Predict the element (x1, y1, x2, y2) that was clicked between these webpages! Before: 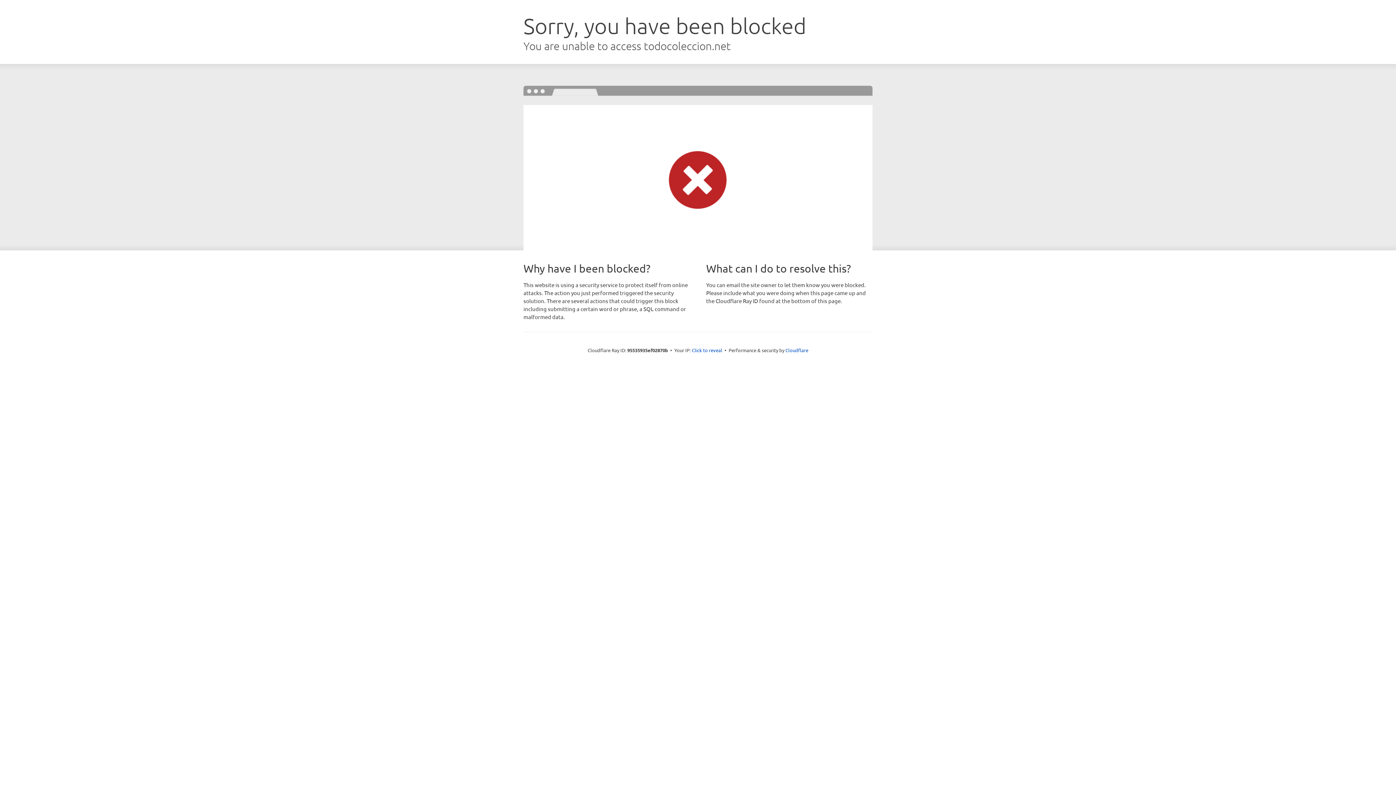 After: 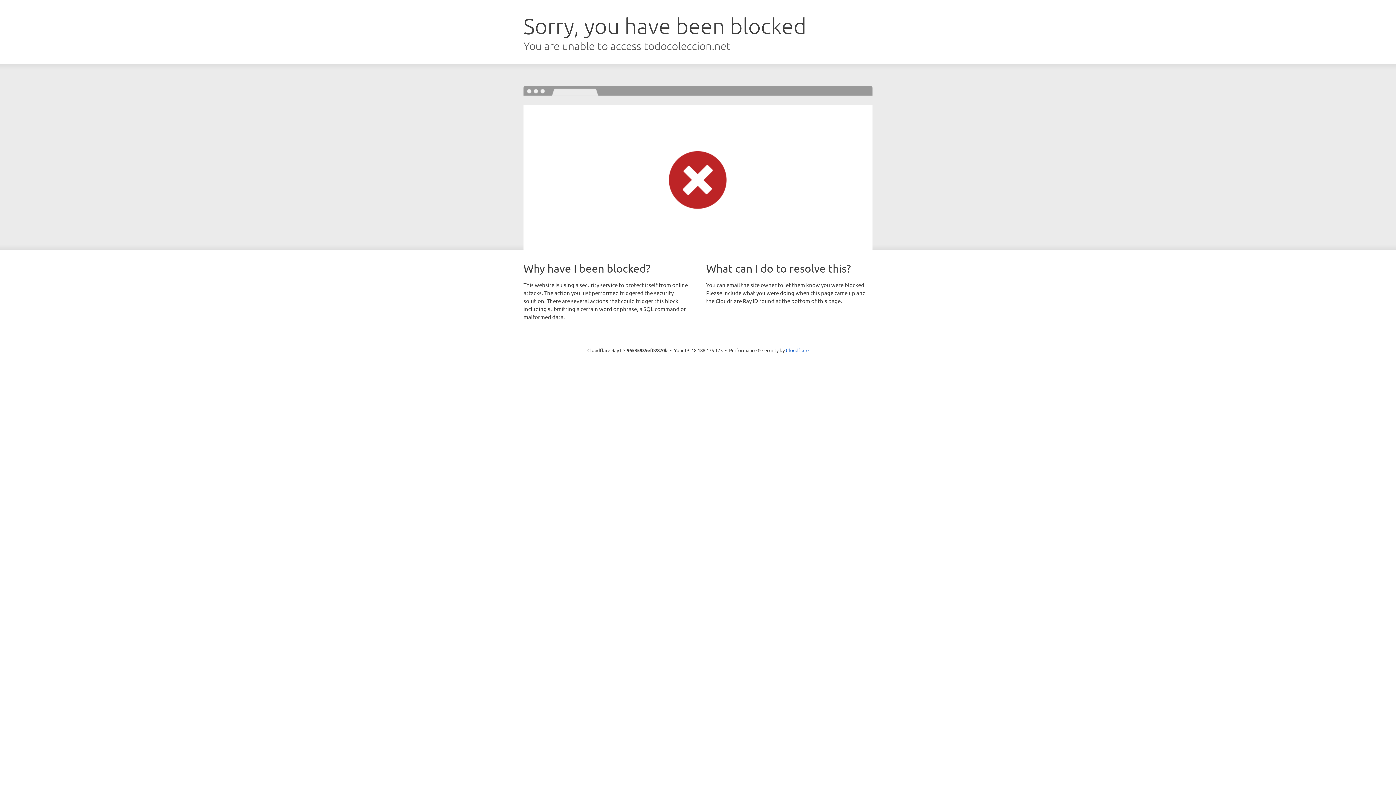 Action: bbox: (692, 346, 722, 353) label: Click to reveal